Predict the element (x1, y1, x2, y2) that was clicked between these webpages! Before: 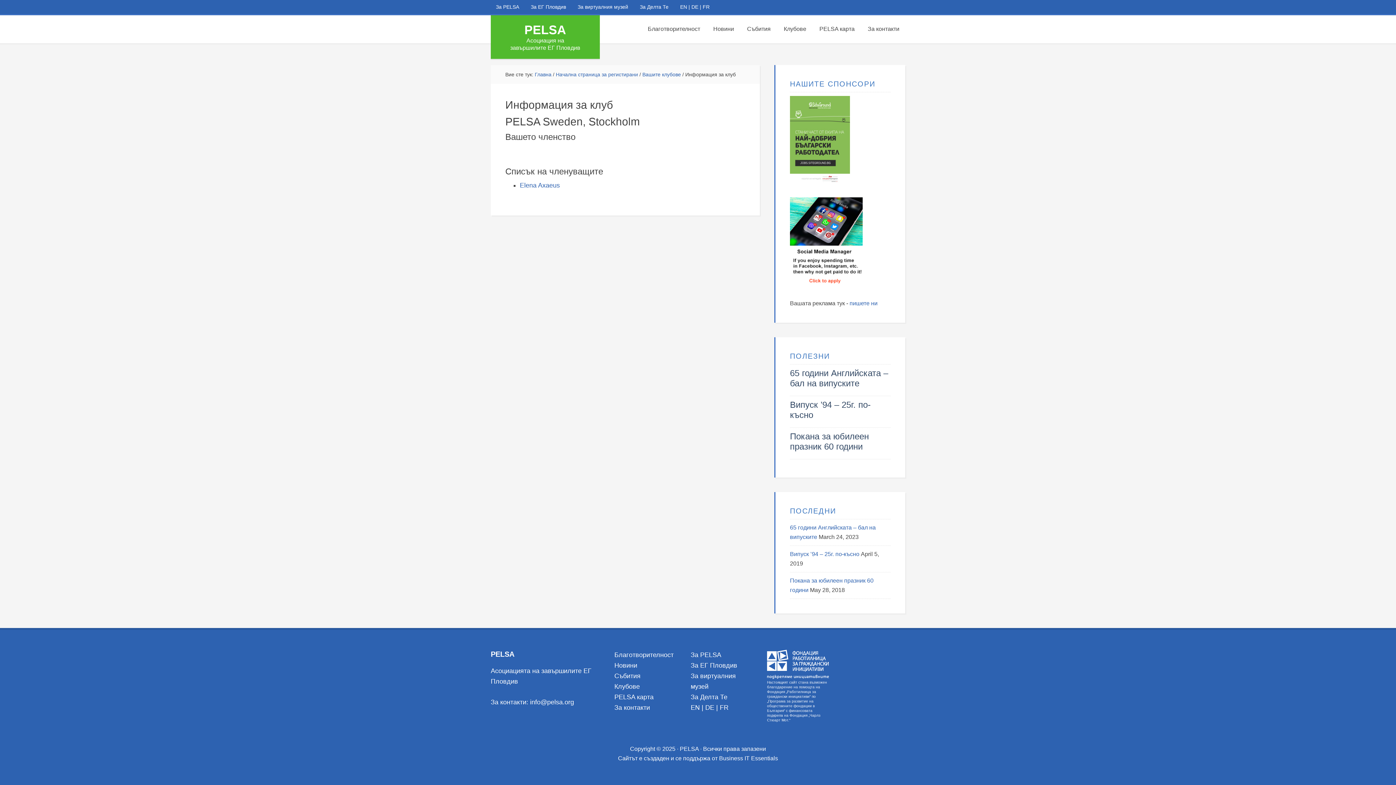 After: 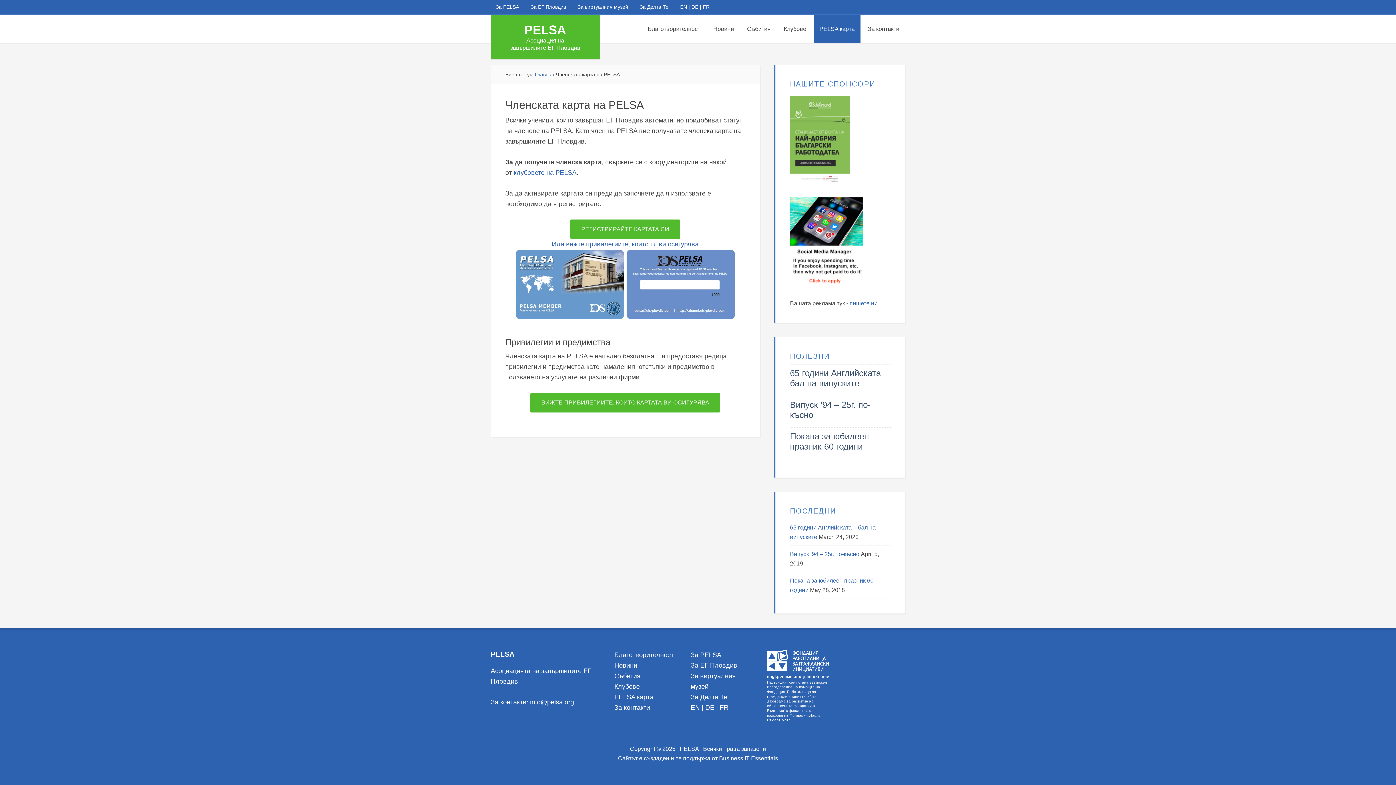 Action: label: PELSA карта bbox: (813, 15, 860, 42)